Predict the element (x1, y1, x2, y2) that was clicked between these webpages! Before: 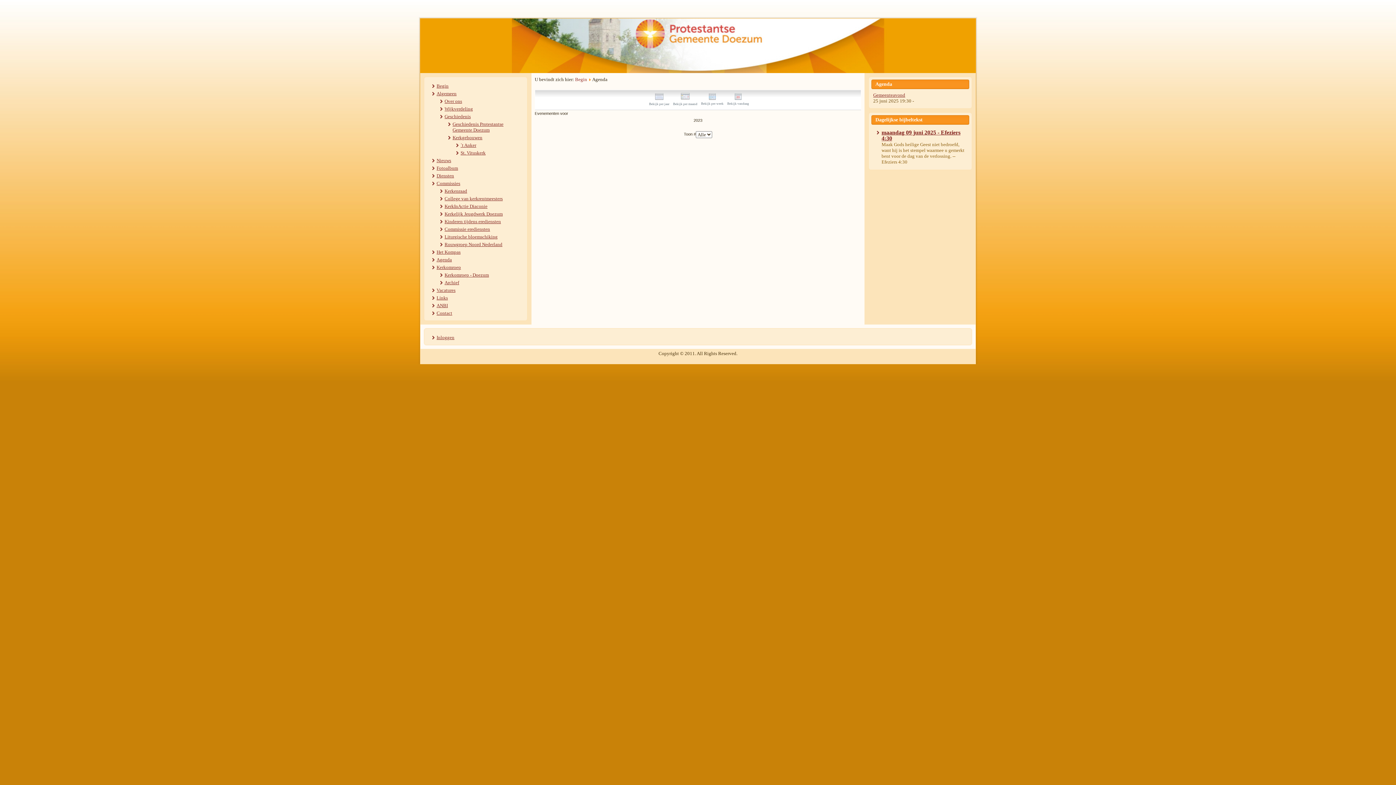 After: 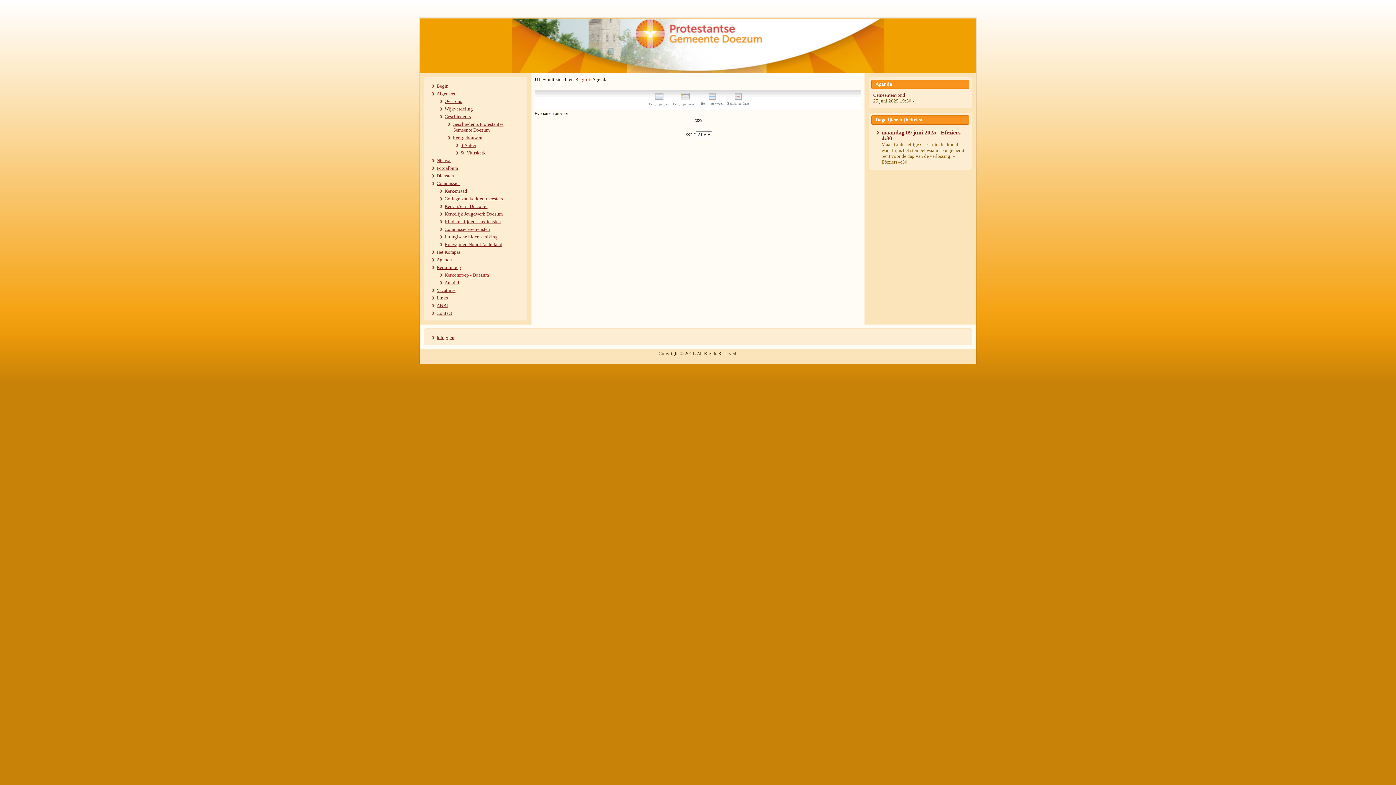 Action: bbox: (444, 272, 489, 277) label: Kerkomroep - Doezum